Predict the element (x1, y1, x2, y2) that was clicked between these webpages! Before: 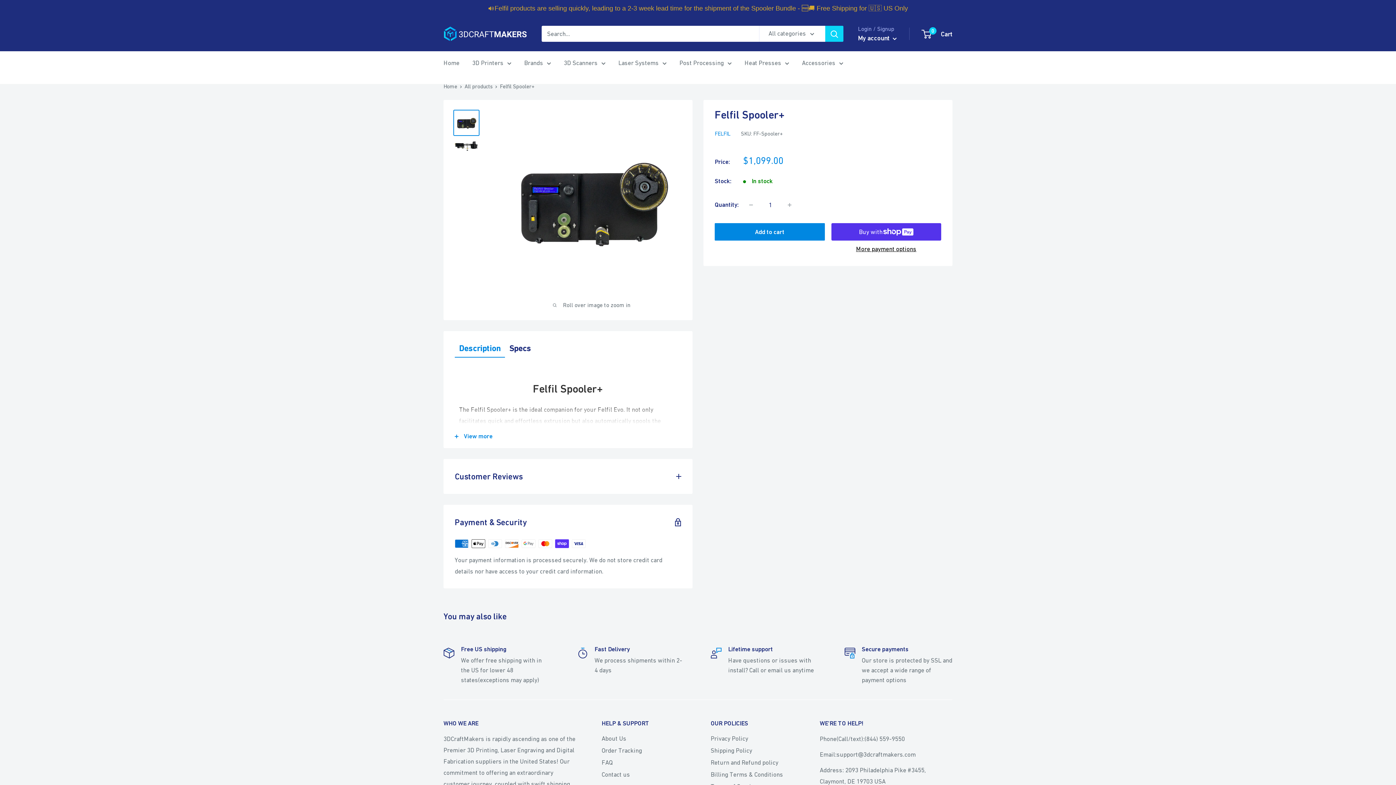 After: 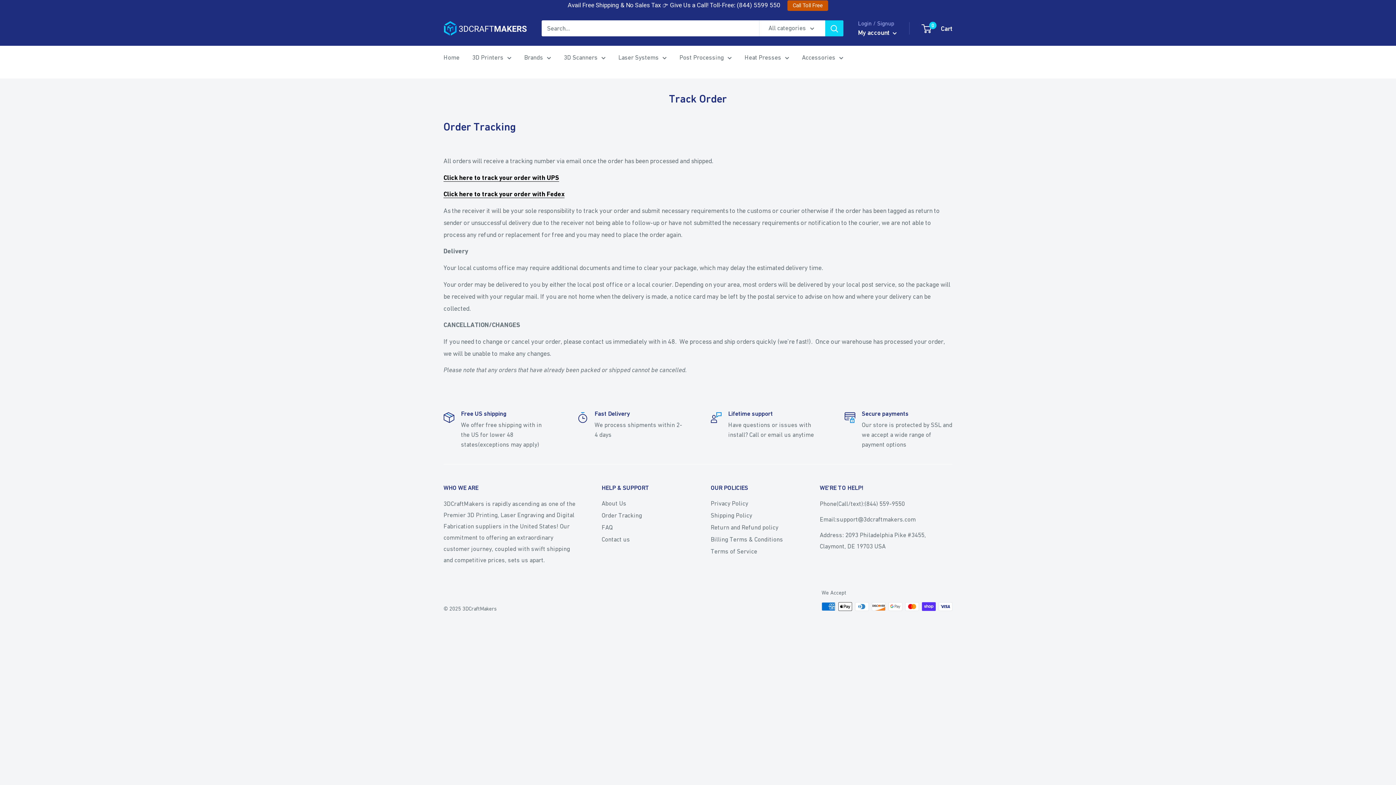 Action: label: Order Tracking bbox: (601, 745, 685, 757)